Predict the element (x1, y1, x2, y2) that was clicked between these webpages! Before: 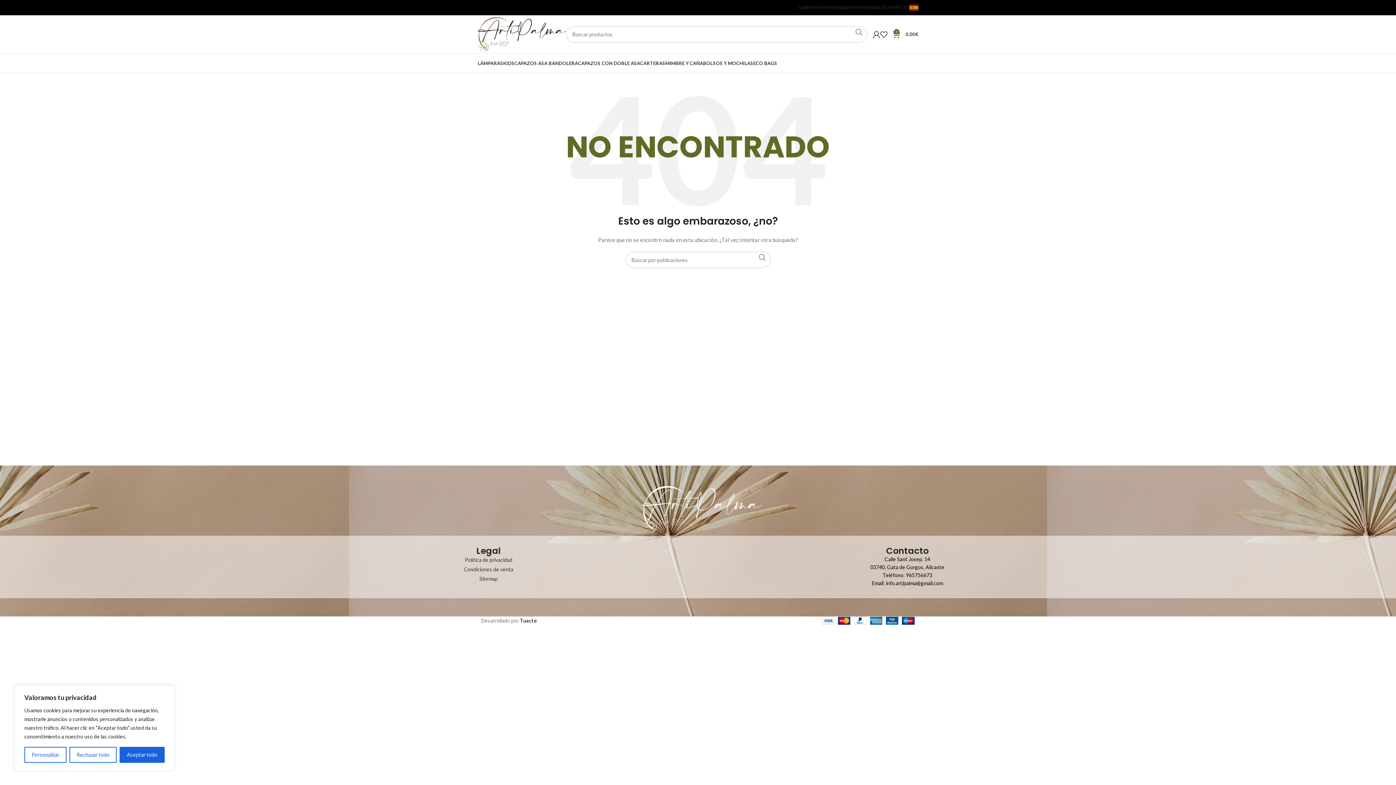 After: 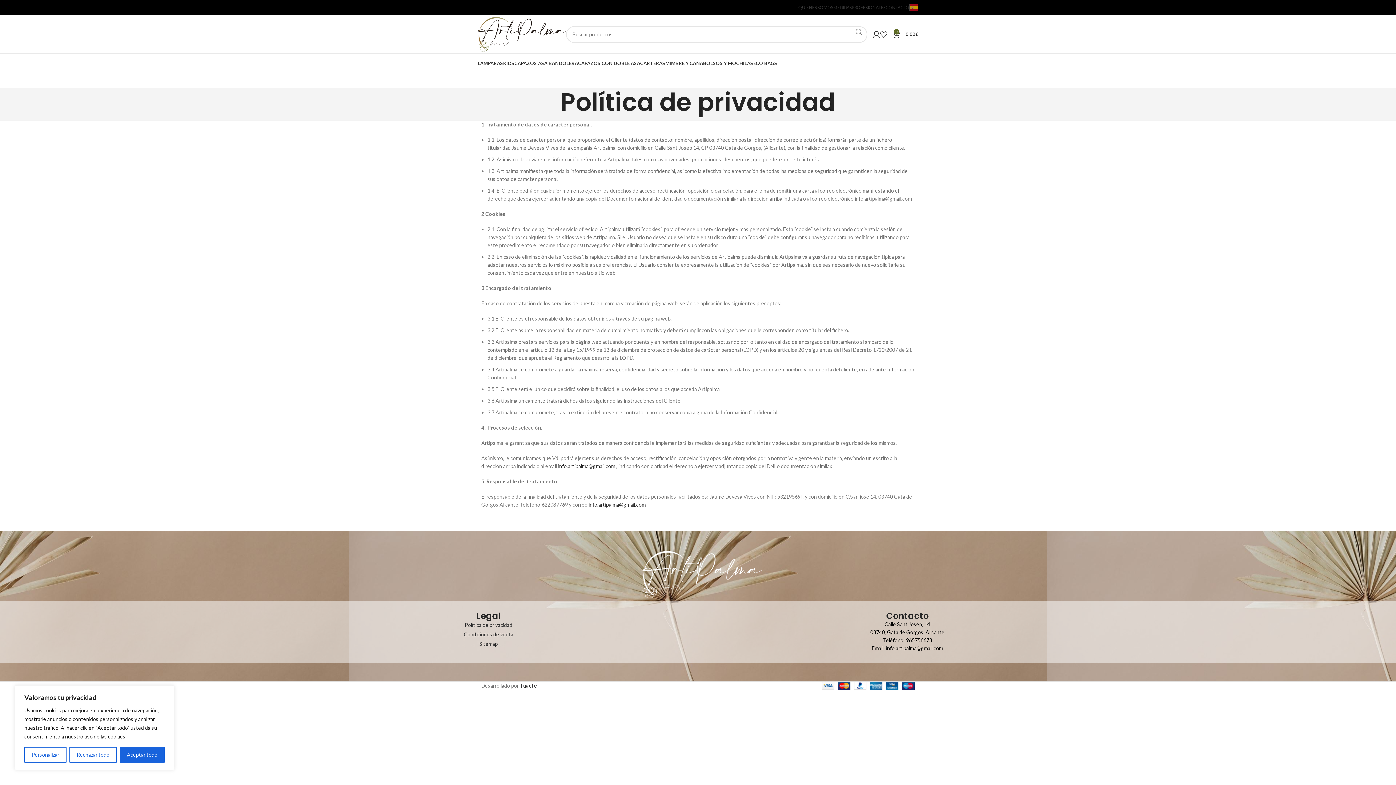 Action: label: Política de privacidad bbox: (279, 555, 698, 565)